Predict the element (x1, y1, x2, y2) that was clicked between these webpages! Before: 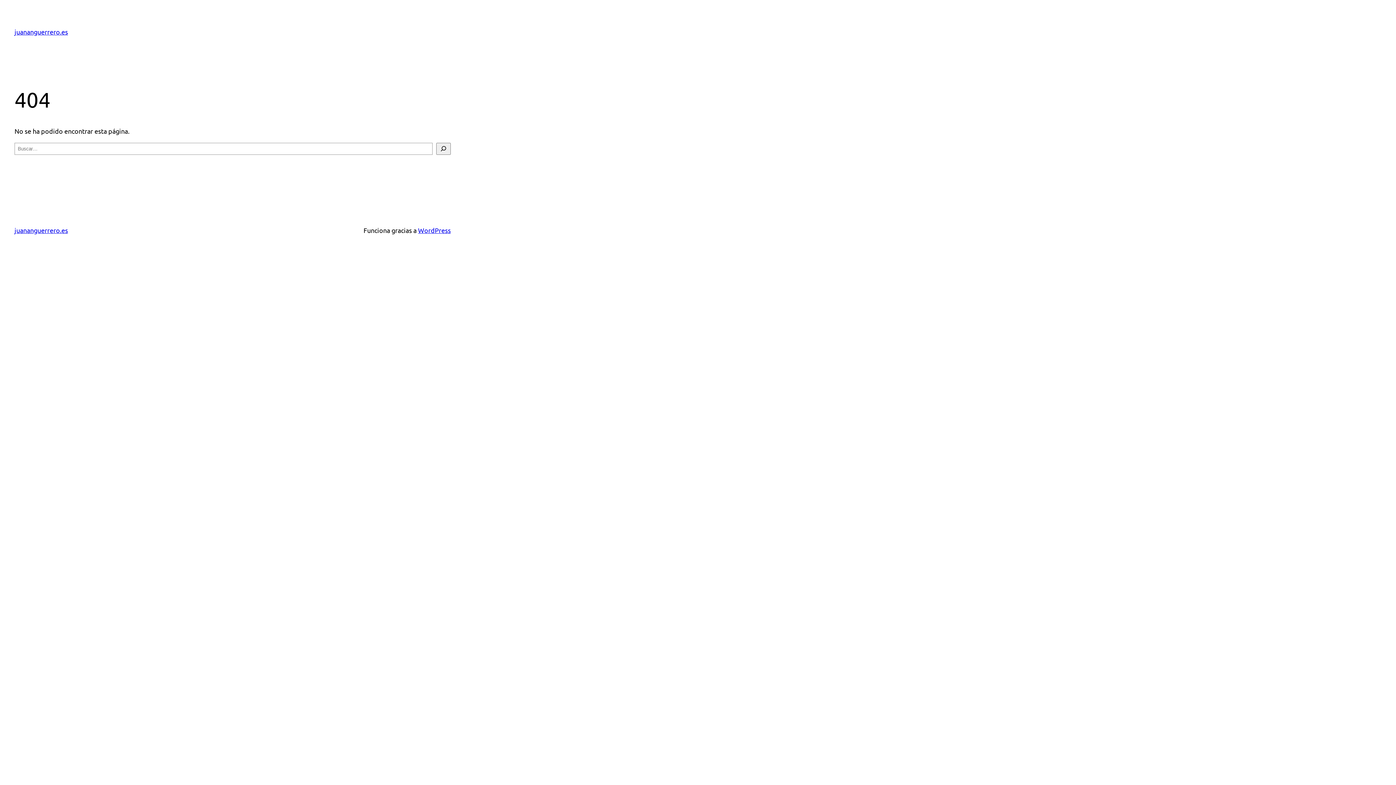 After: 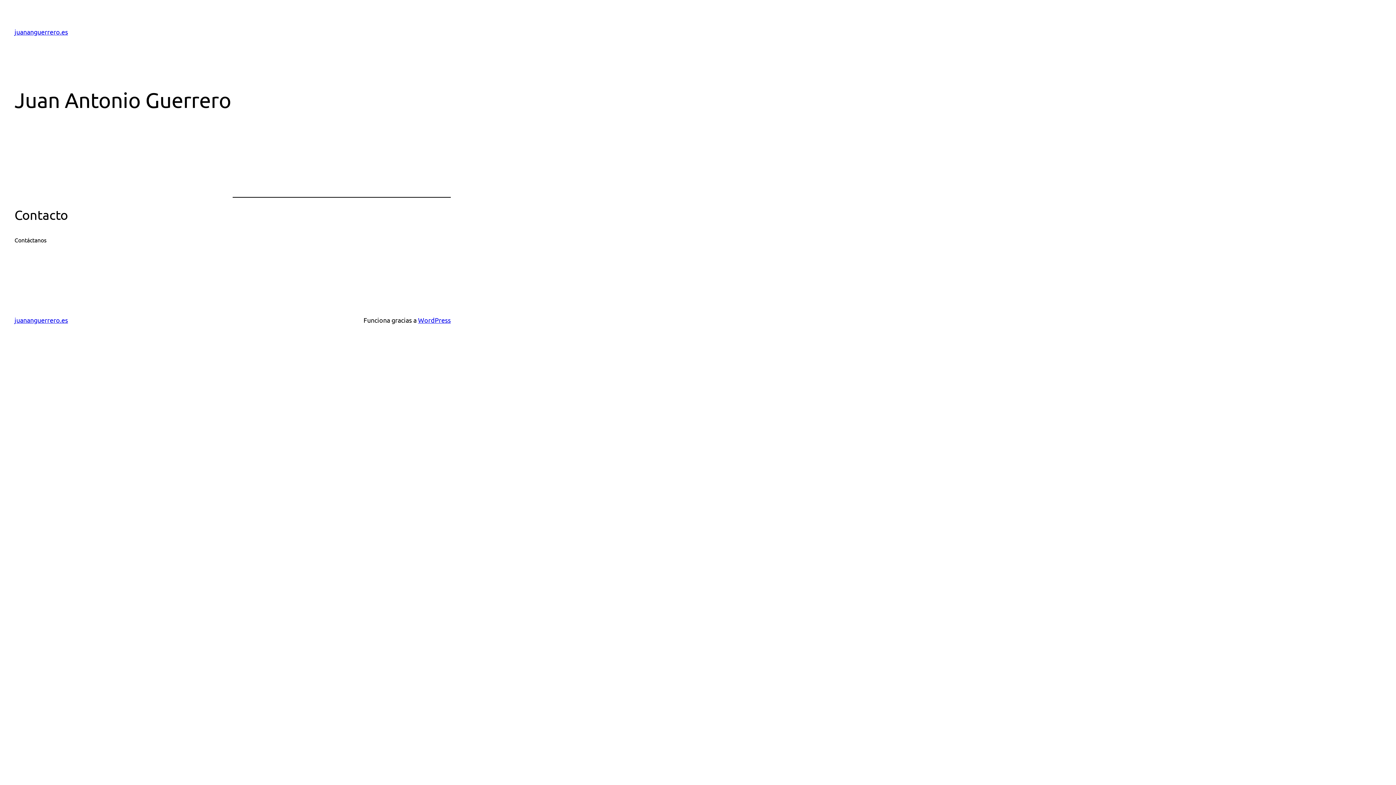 Action: label: juananguerrero.es bbox: (14, 226, 68, 234)